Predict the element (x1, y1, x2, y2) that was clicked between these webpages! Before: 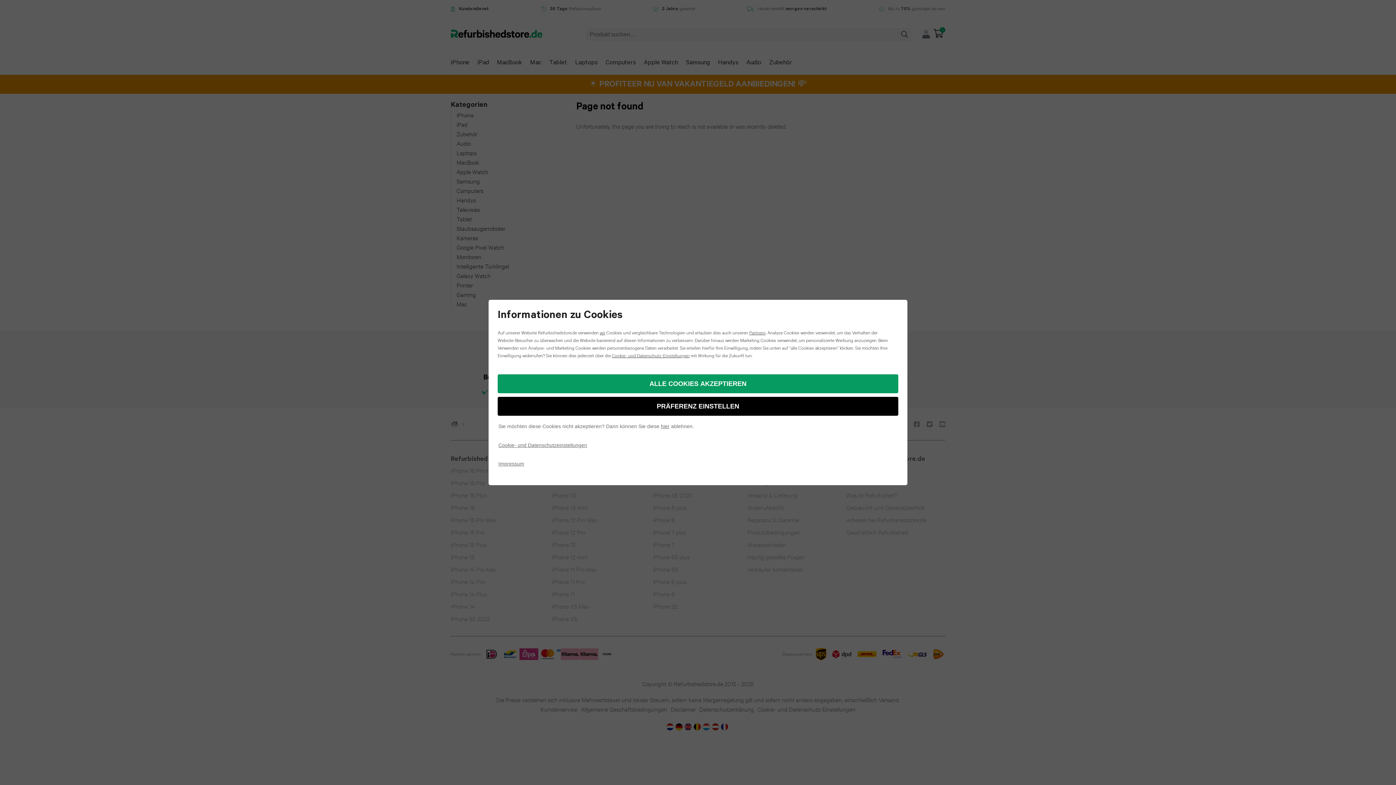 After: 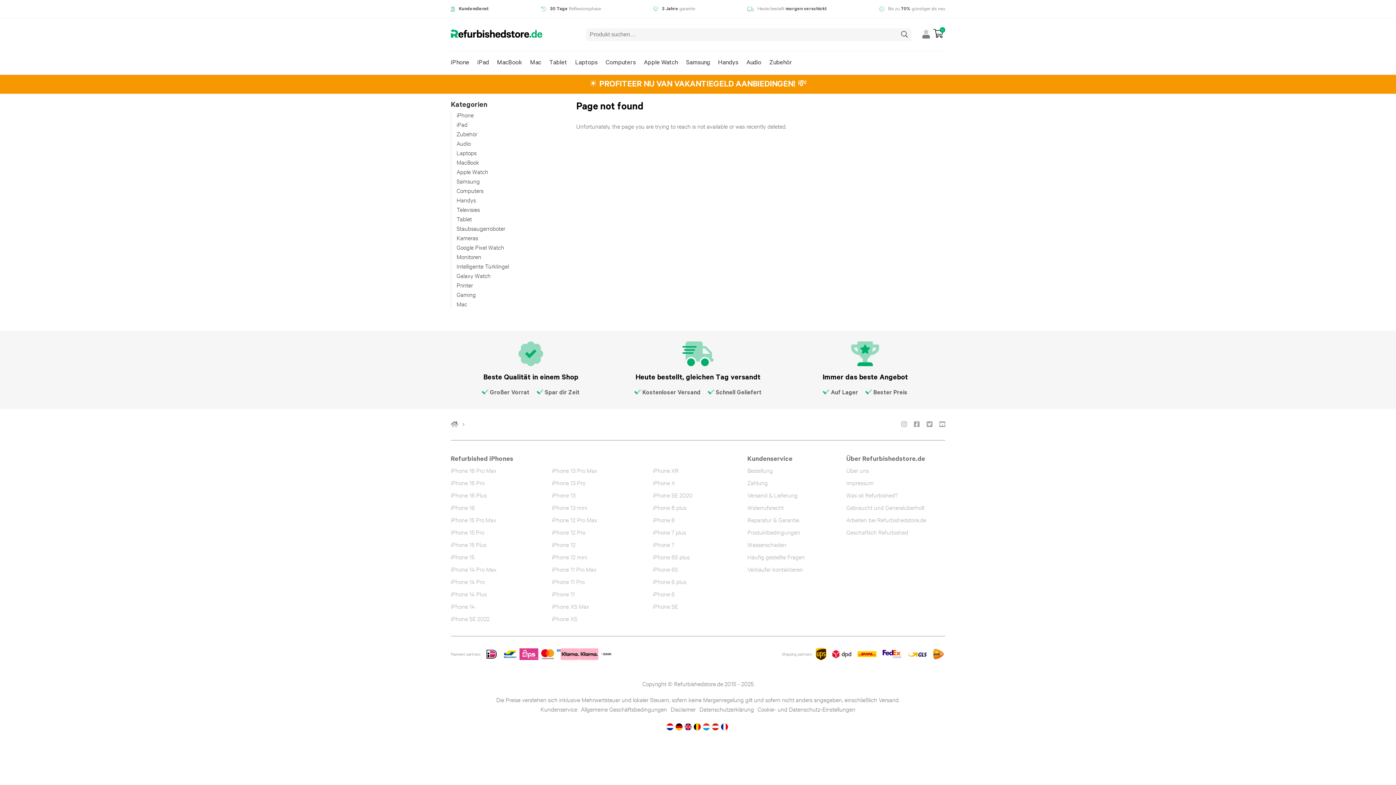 Action: label: ALLE COOKIES AKZEPTIEREN bbox: (497, 374, 898, 393)